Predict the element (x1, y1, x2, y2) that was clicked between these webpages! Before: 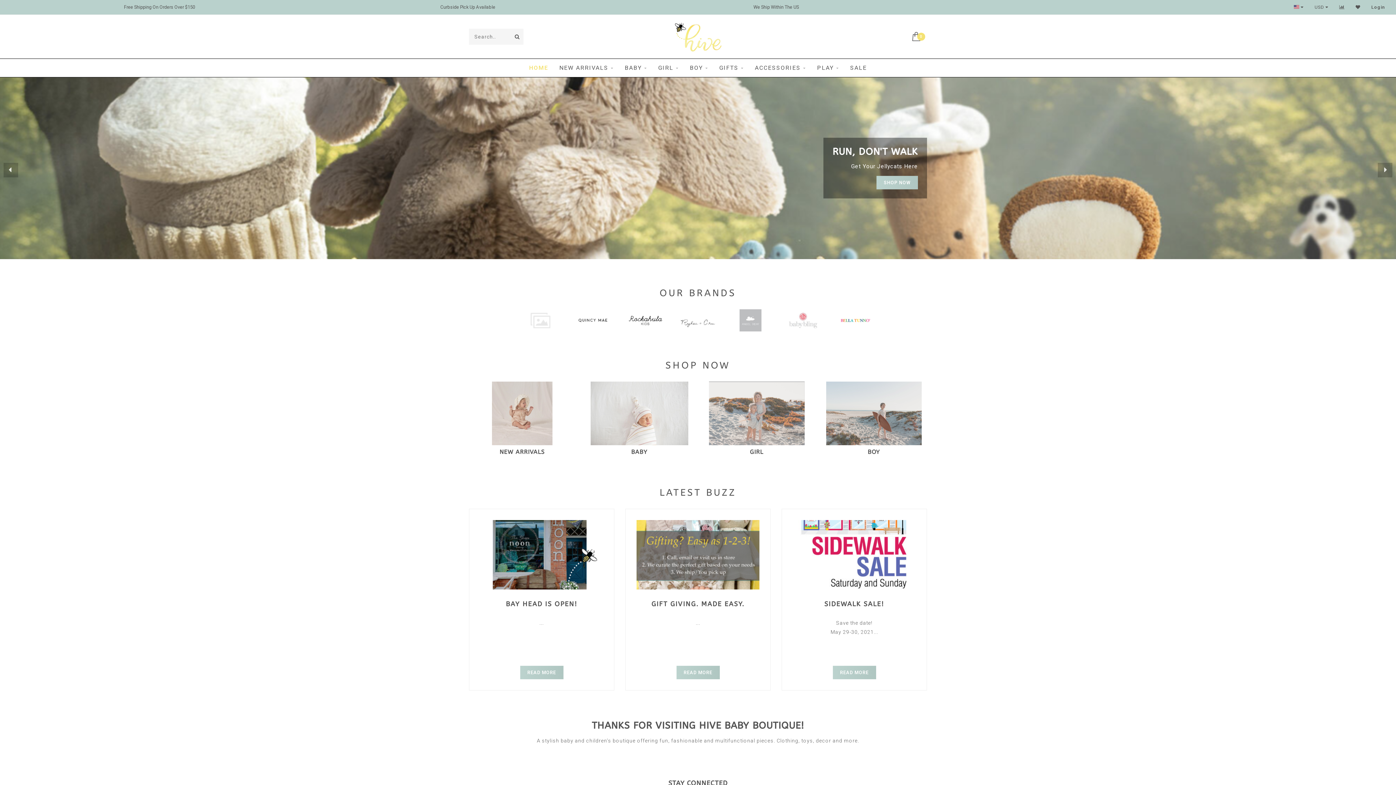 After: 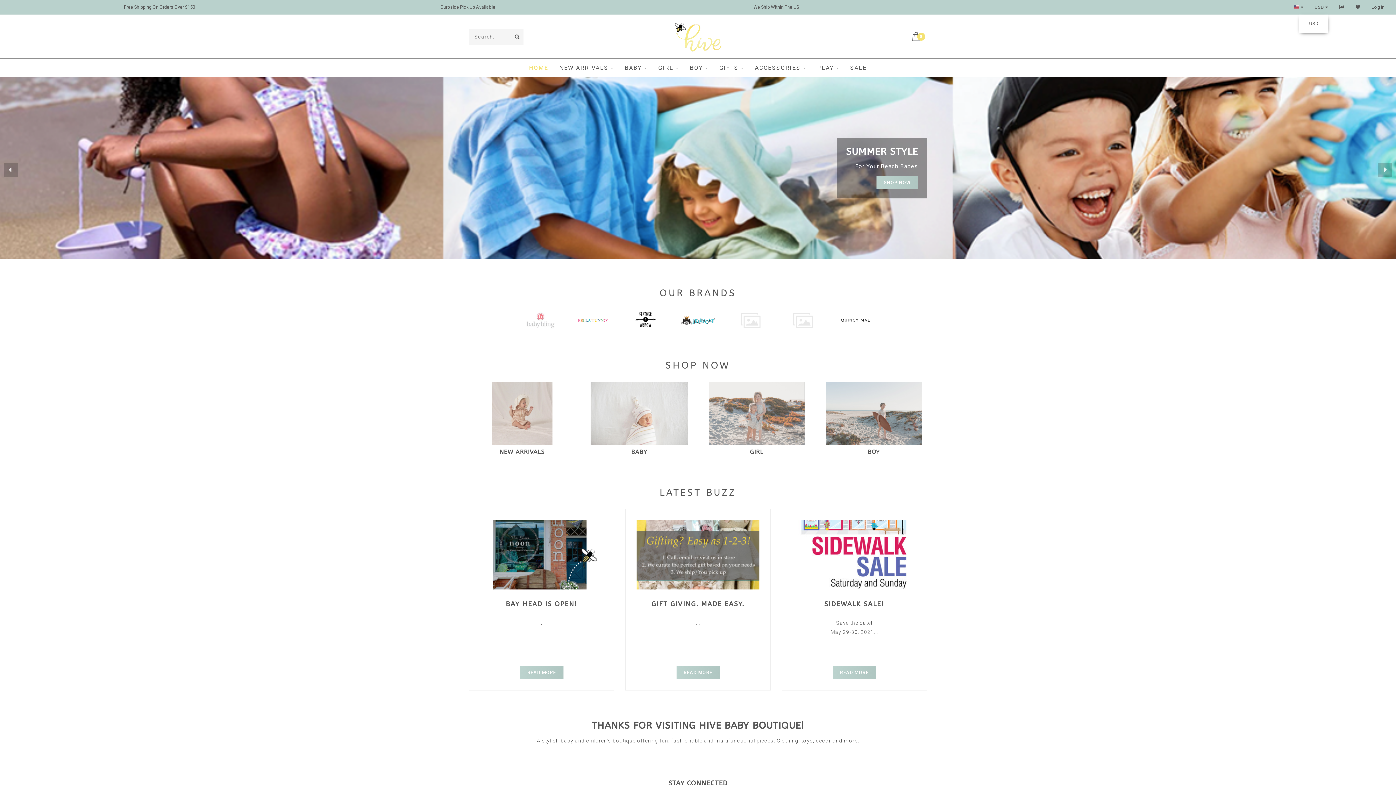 Action: bbox: (1314, 0, 1328, 14) label: USD 